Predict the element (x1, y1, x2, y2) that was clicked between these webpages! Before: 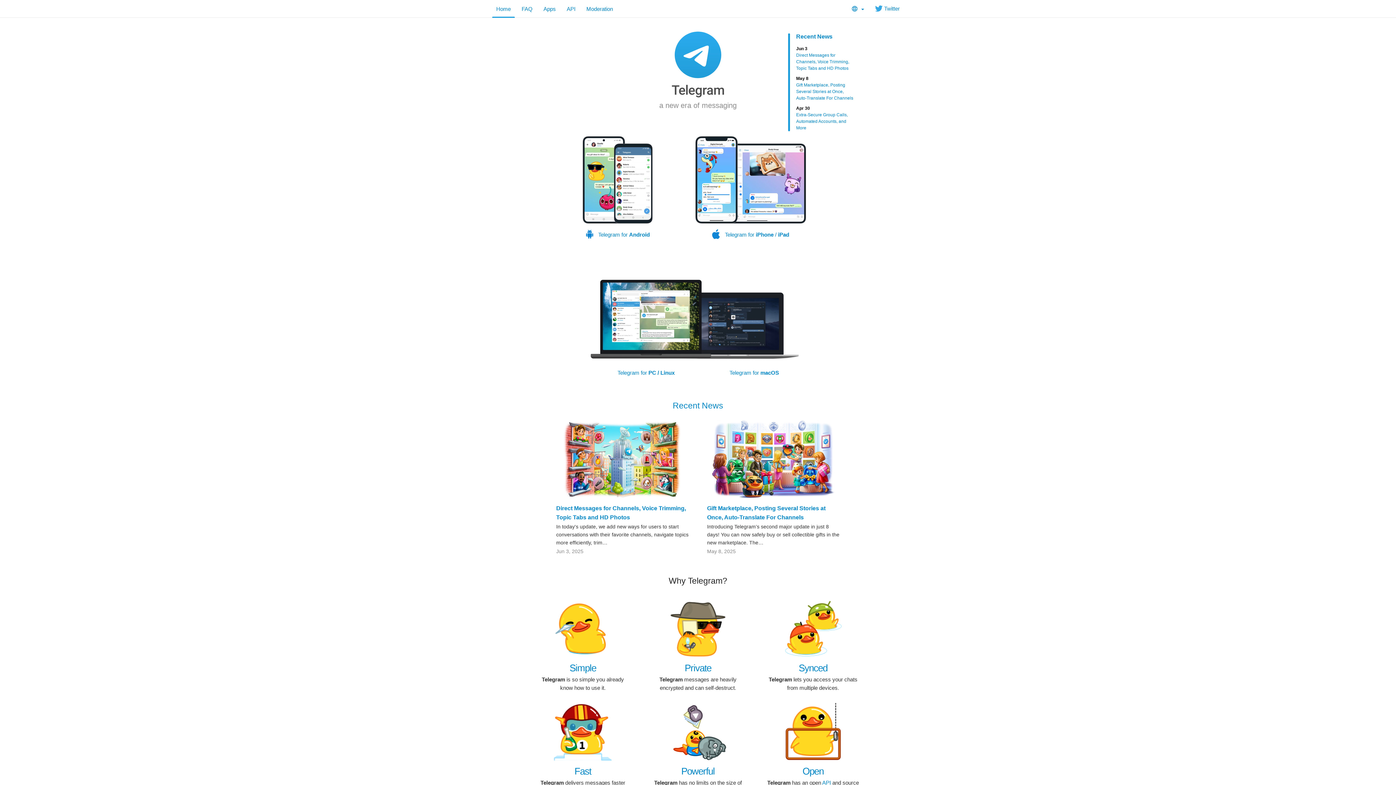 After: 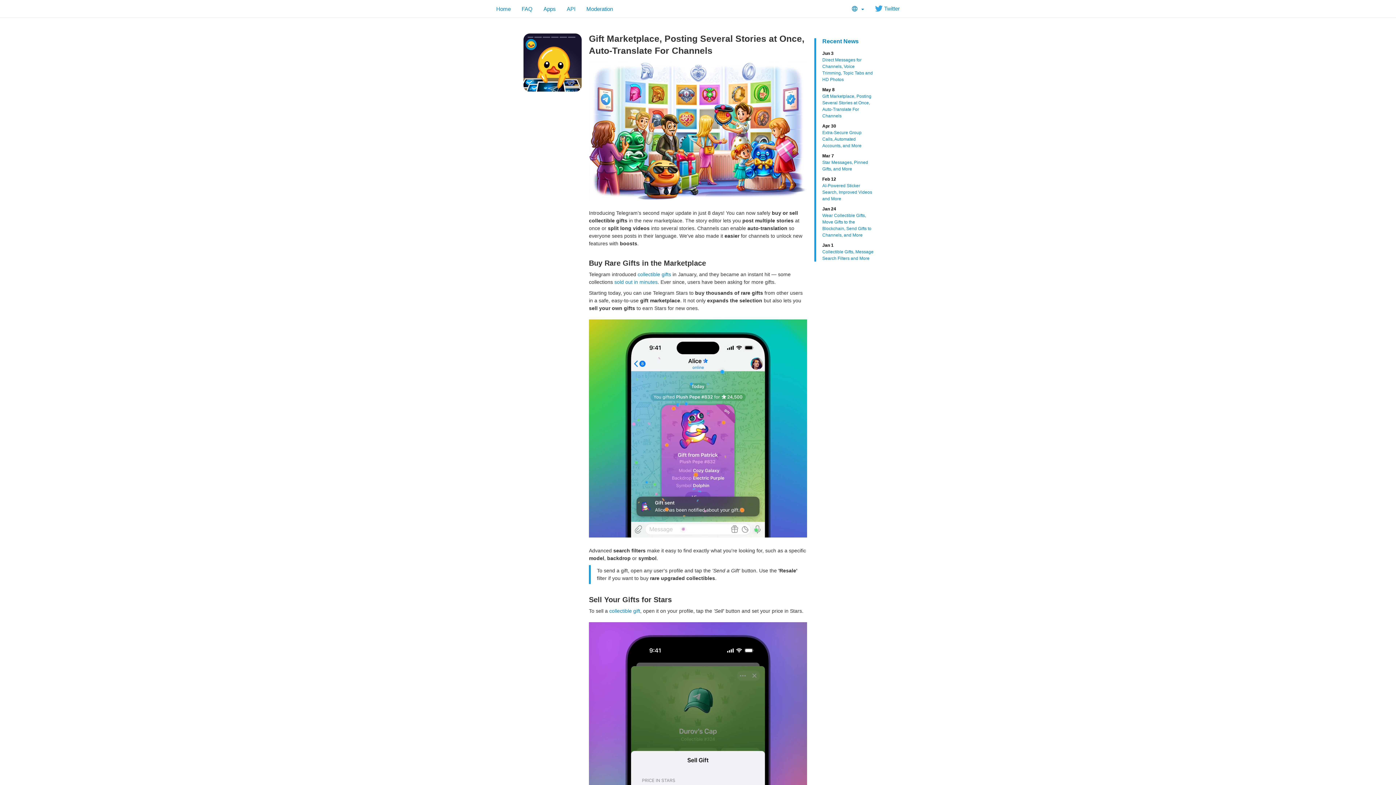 Action: label: Gift Marketplace, Posting Several Stories at Once, Auto-Translate For Channels
Introducing Telegram’s second major update in just 8 days! You can now safely buy or sell collectible gifts in the new marketplace. The…
May 8, 2025 bbox: (698, 414, 849, 560)